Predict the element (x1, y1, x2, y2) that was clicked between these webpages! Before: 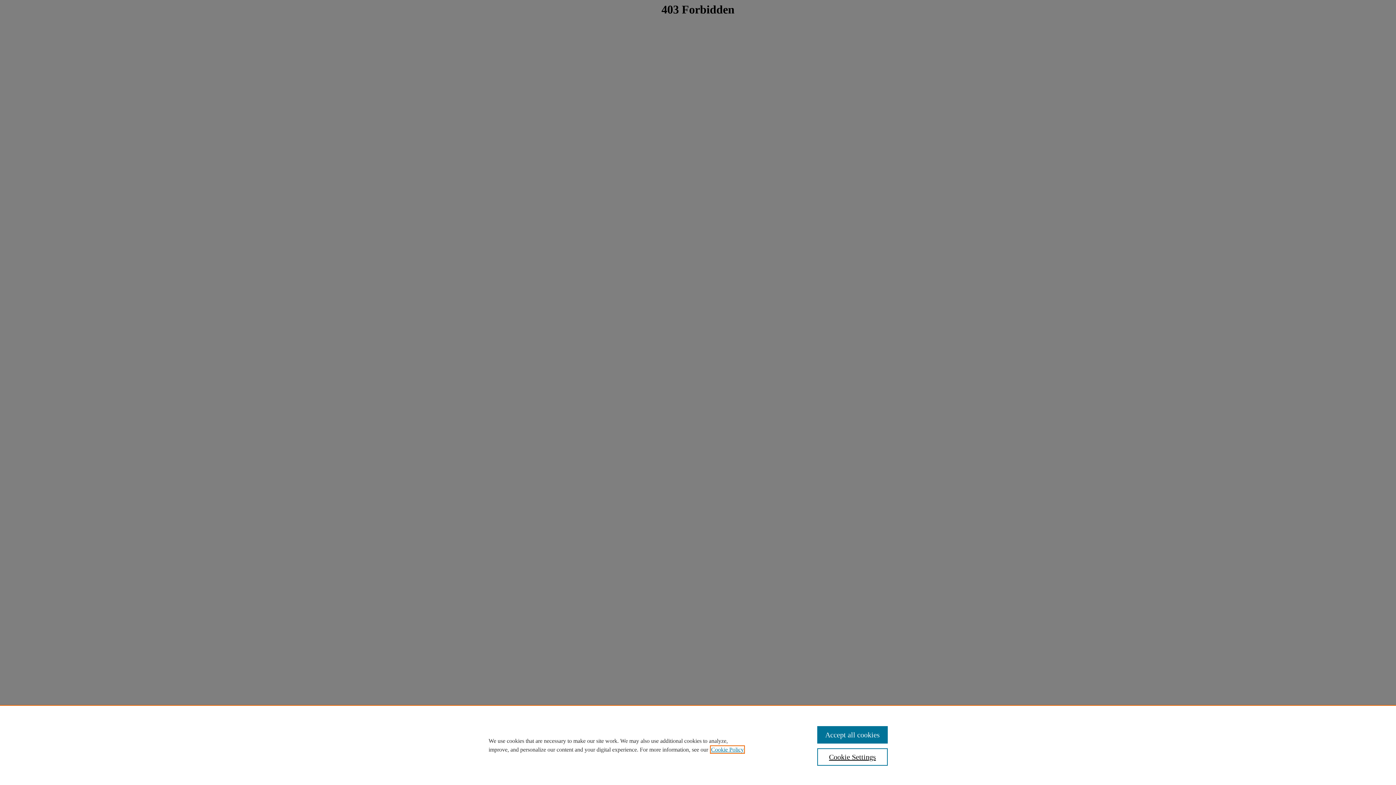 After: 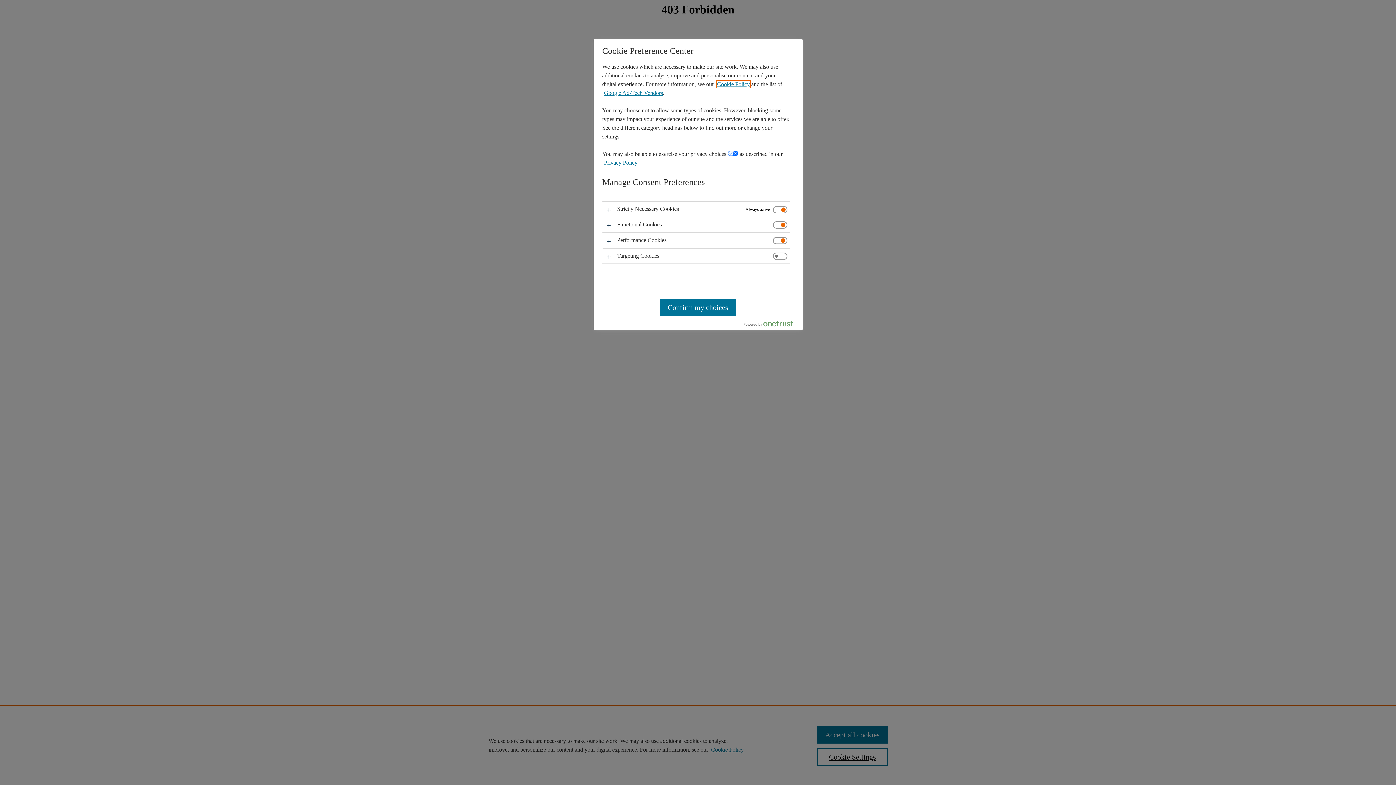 Action: bbox: (817, 748, 887, 766) label: Cookie Settings